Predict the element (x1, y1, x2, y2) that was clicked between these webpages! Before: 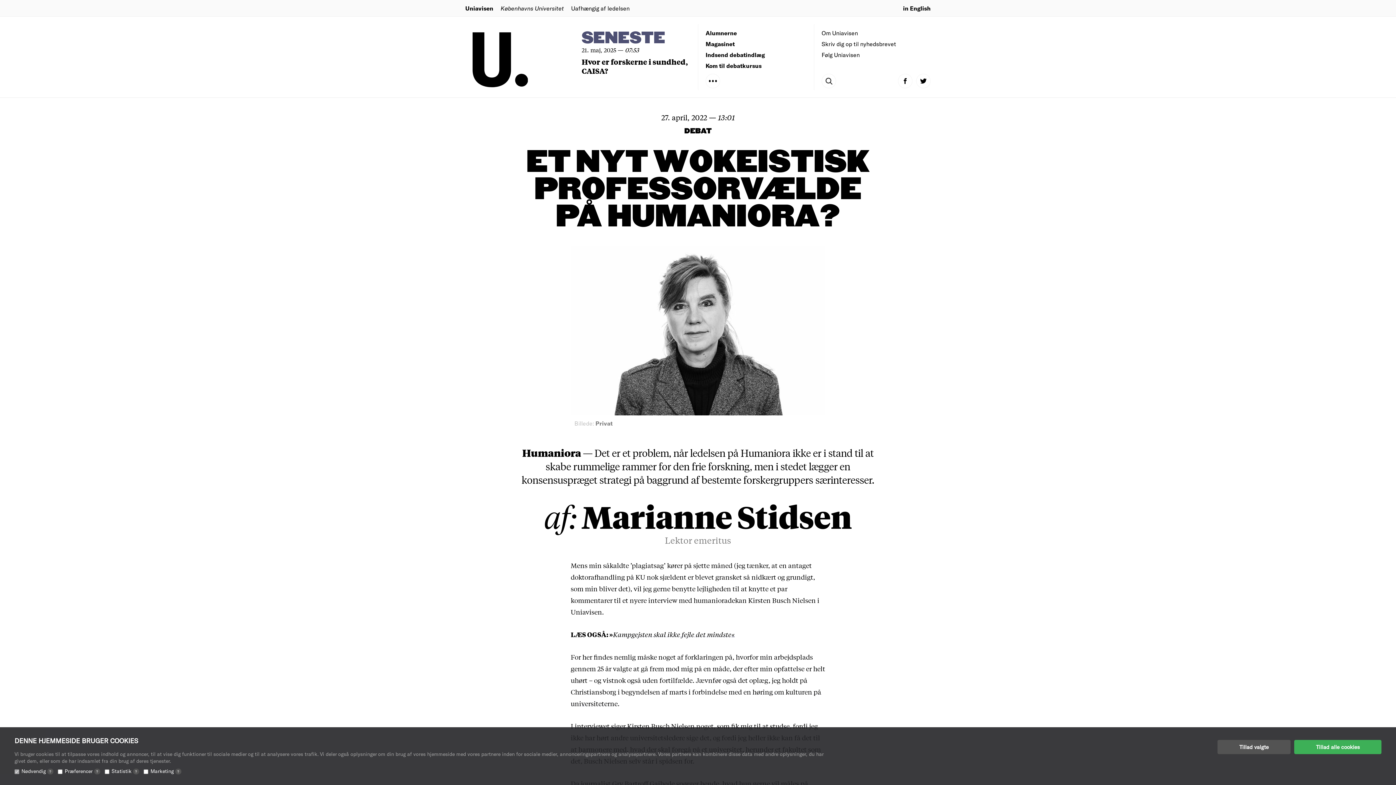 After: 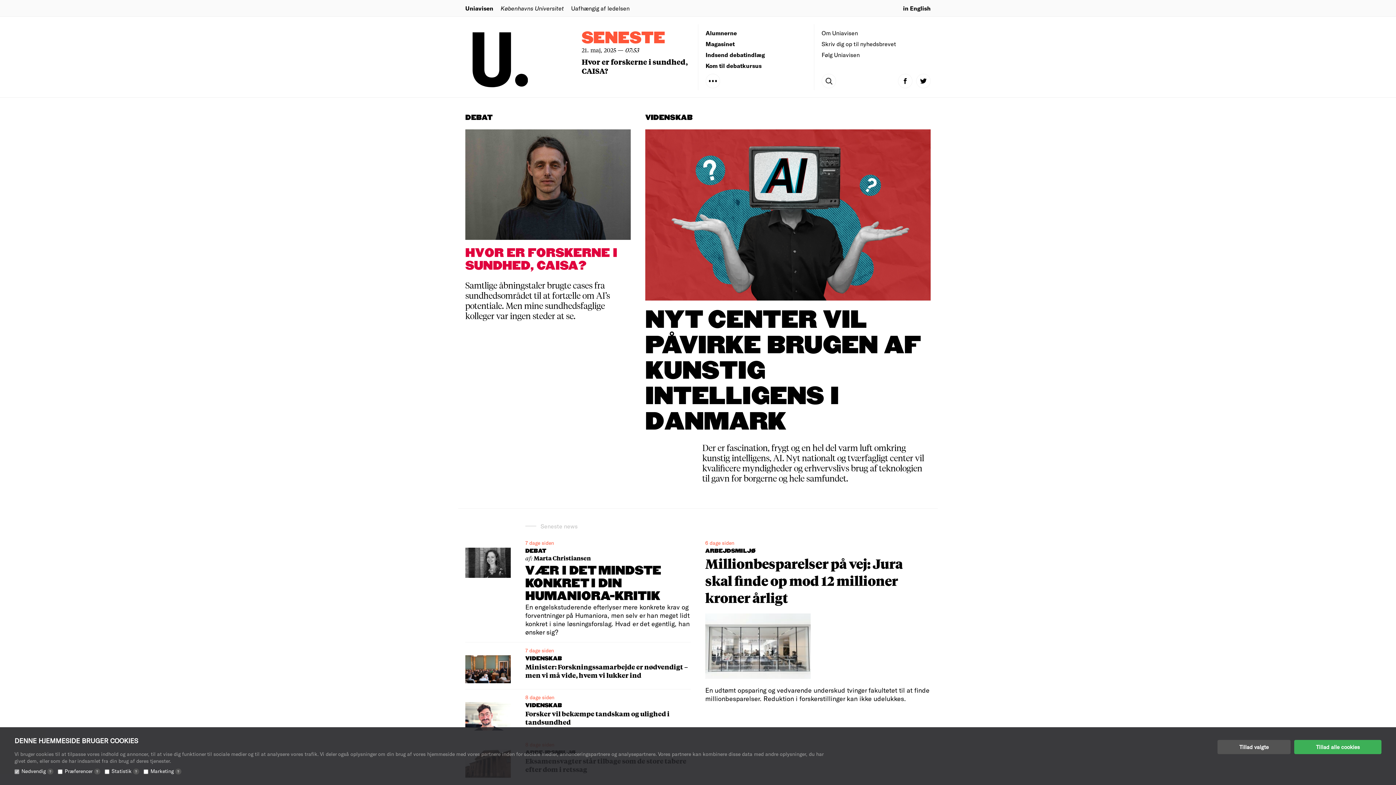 Action: bbox: (465, 3, 493, 12) label: Uniavisen